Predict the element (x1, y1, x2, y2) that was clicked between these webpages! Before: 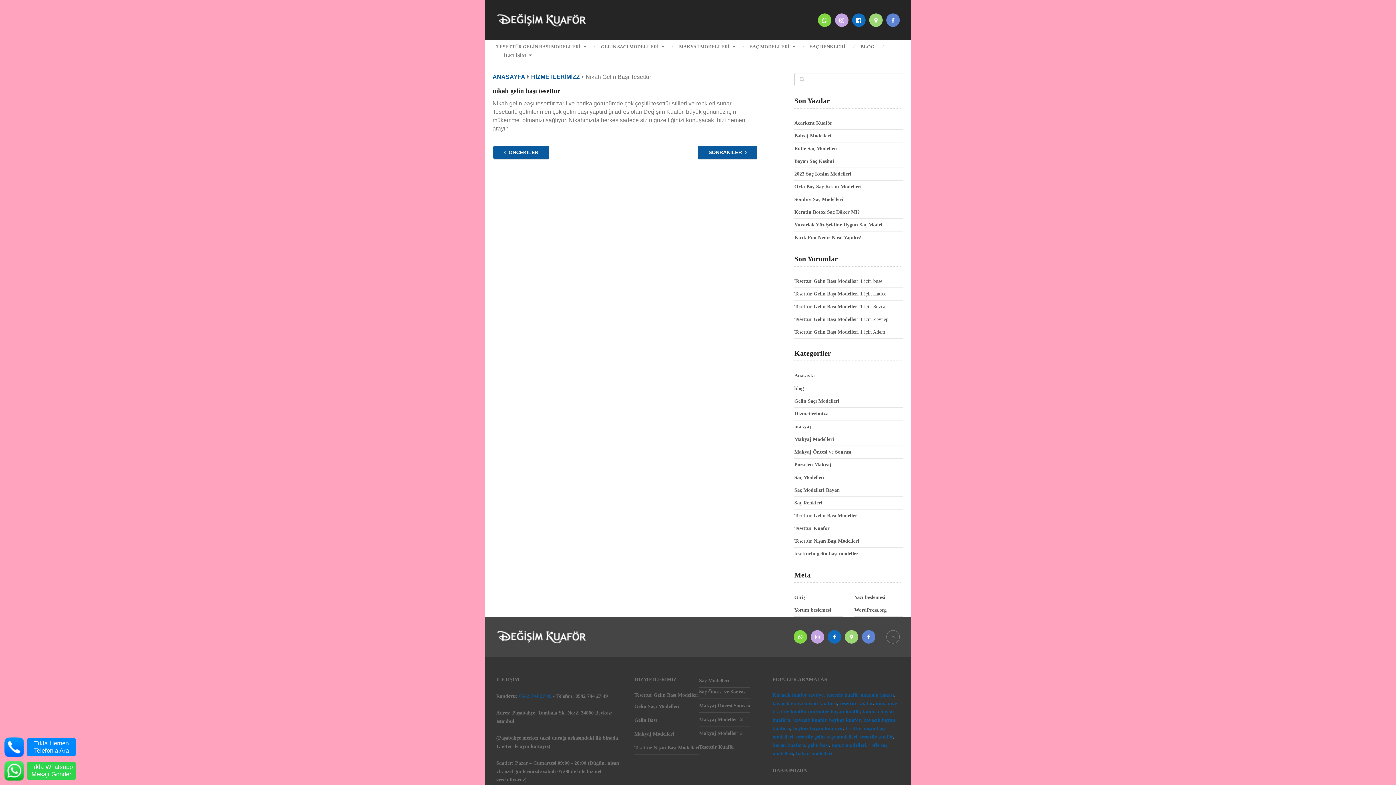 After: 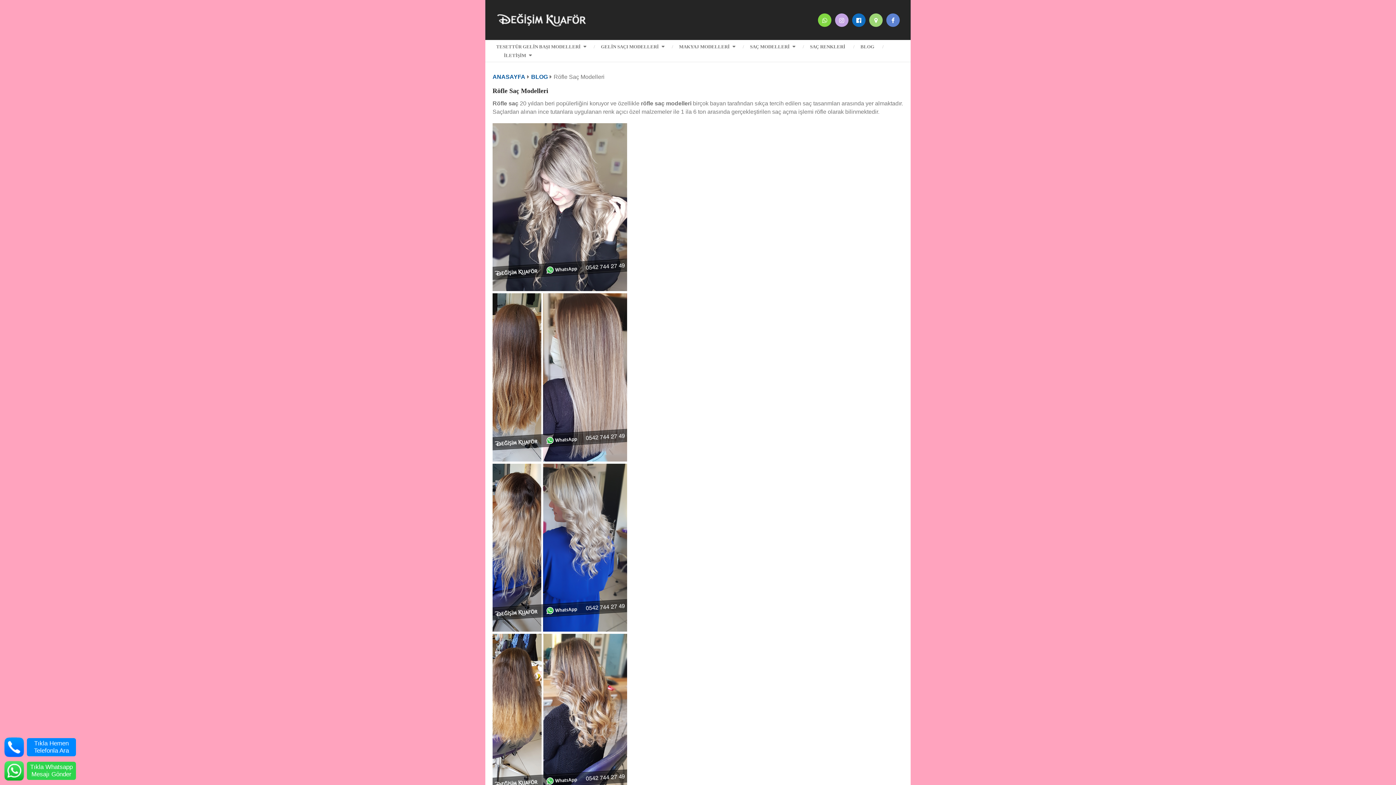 Action: bbox: (794, 145, 837, 151) label: Röfle Saç Modelleri